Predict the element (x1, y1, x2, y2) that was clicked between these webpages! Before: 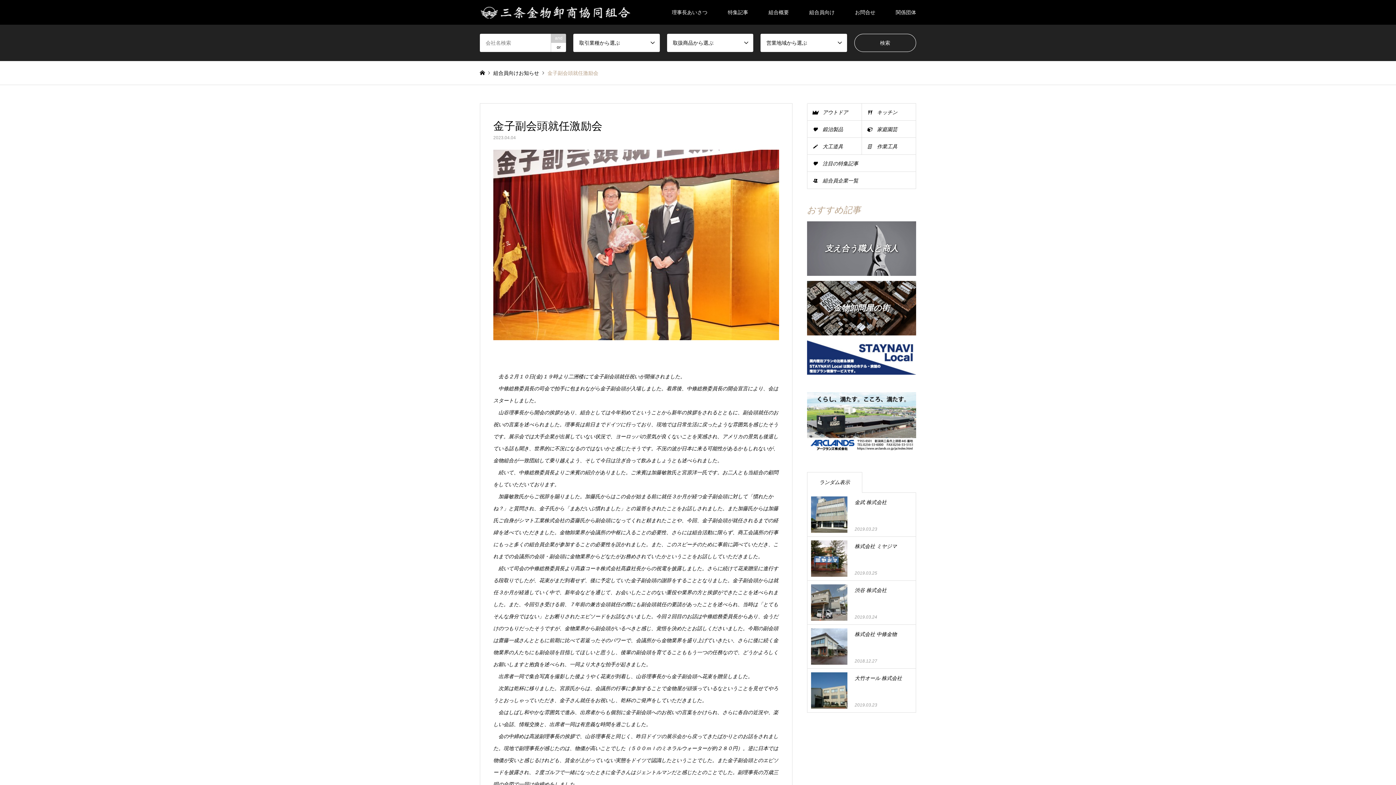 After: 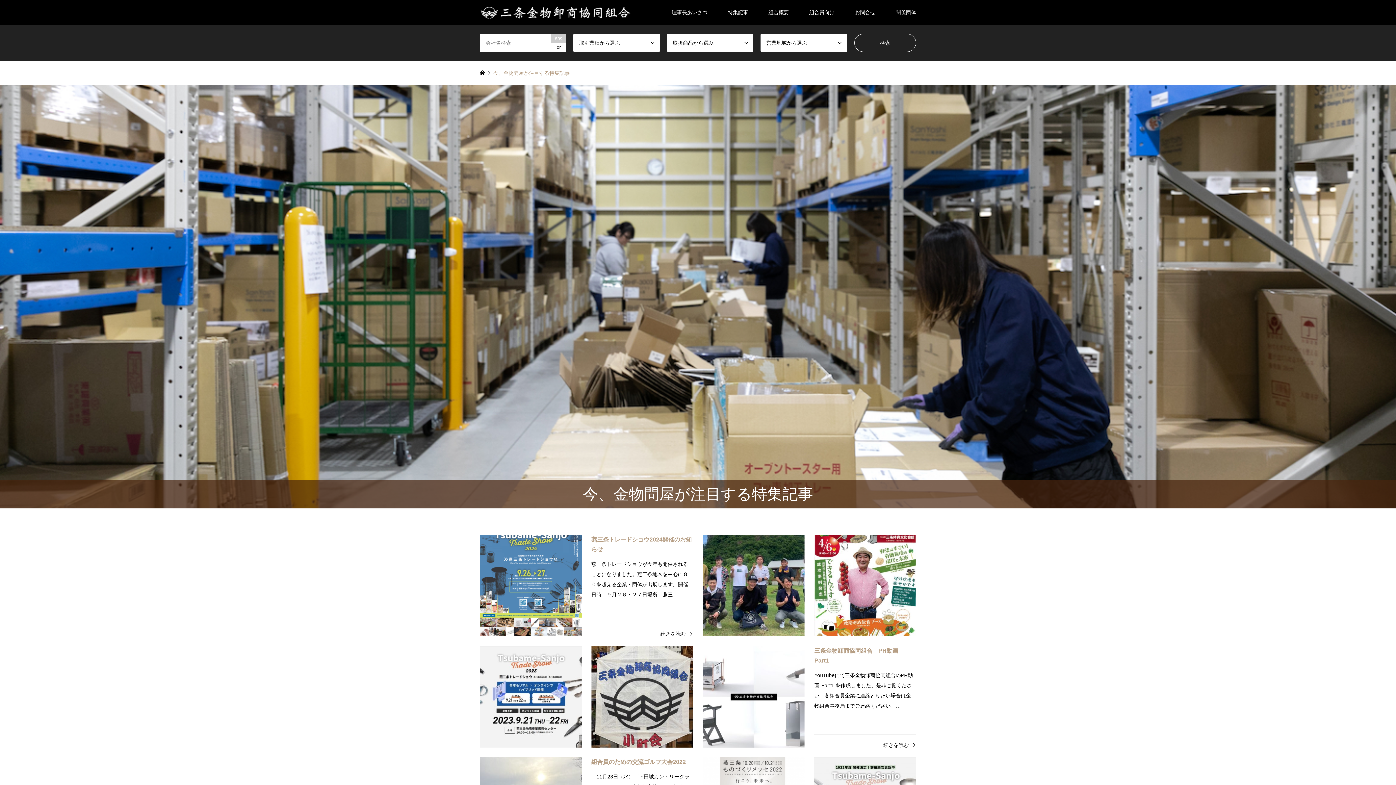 Action: label: 注目の特集記事 bbox: (807, 154, 916, 172)